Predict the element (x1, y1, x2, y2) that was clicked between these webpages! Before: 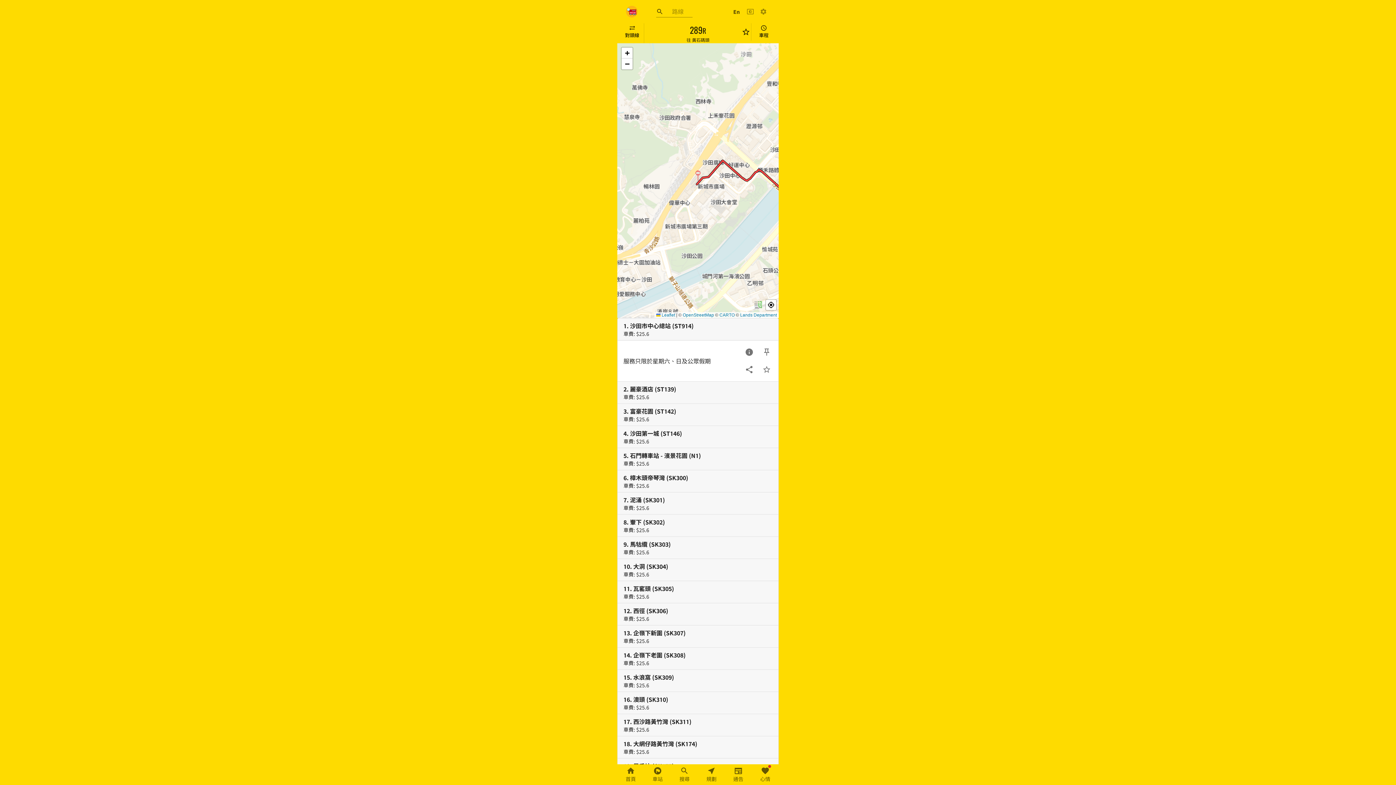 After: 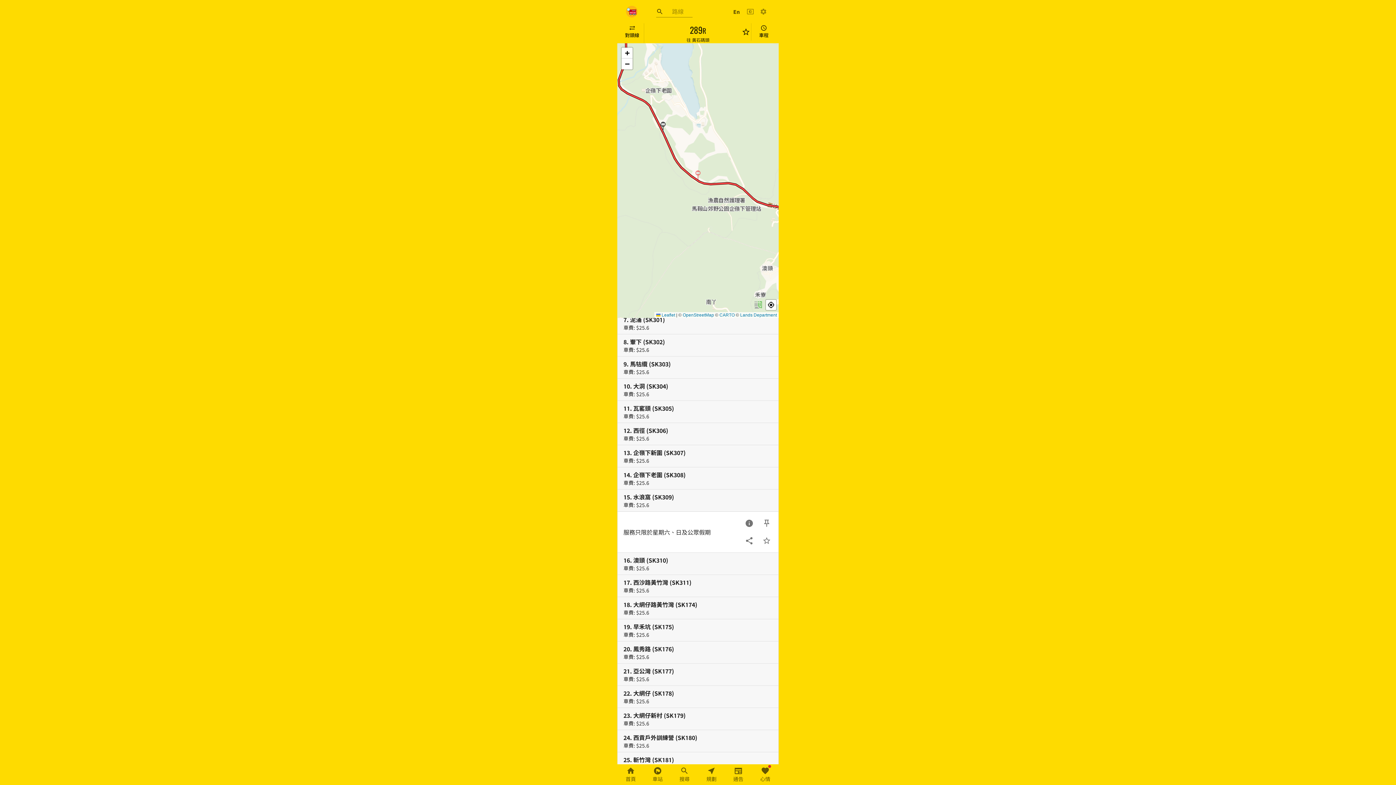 Action: bbox: (617, 670, 778, 692) label: 15. 水浪窩 (SK309)

車費: $25.6